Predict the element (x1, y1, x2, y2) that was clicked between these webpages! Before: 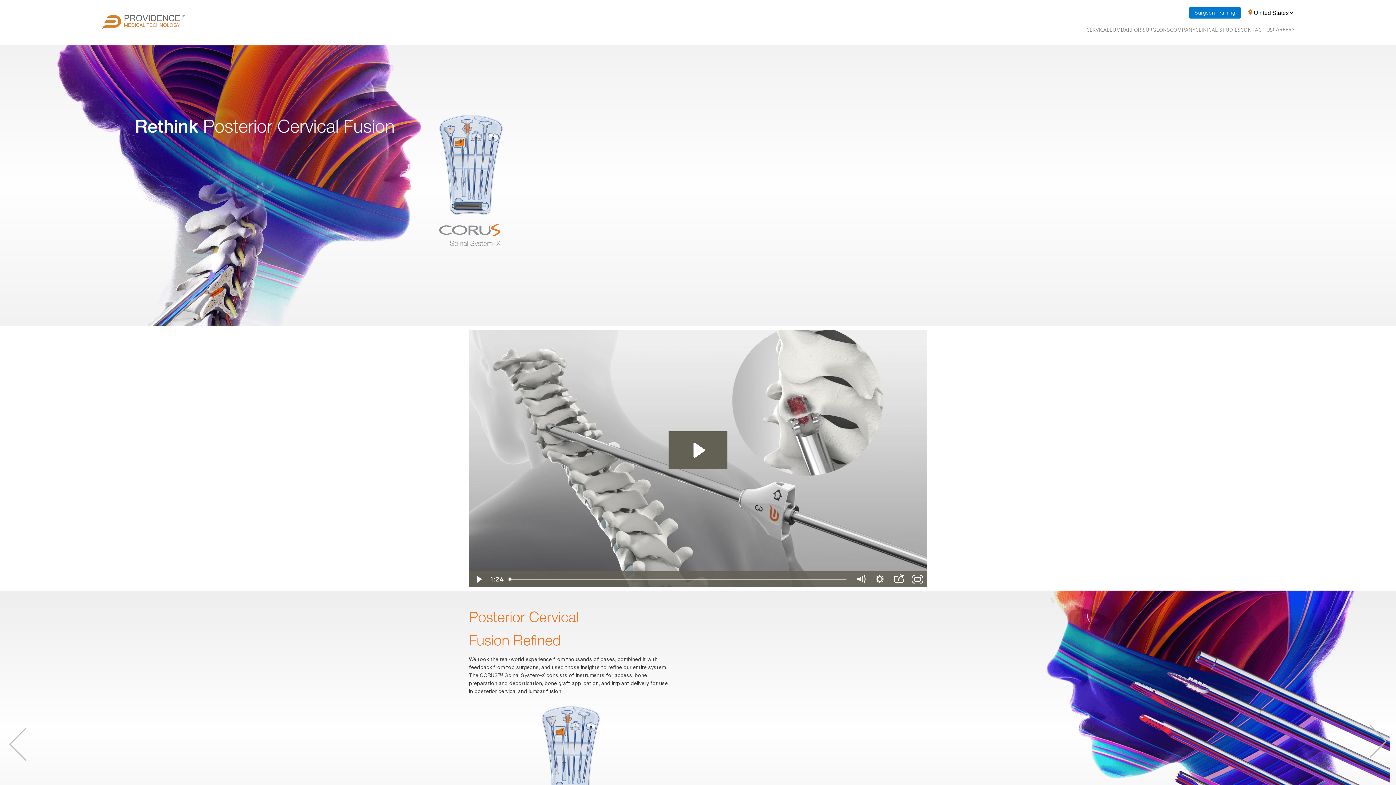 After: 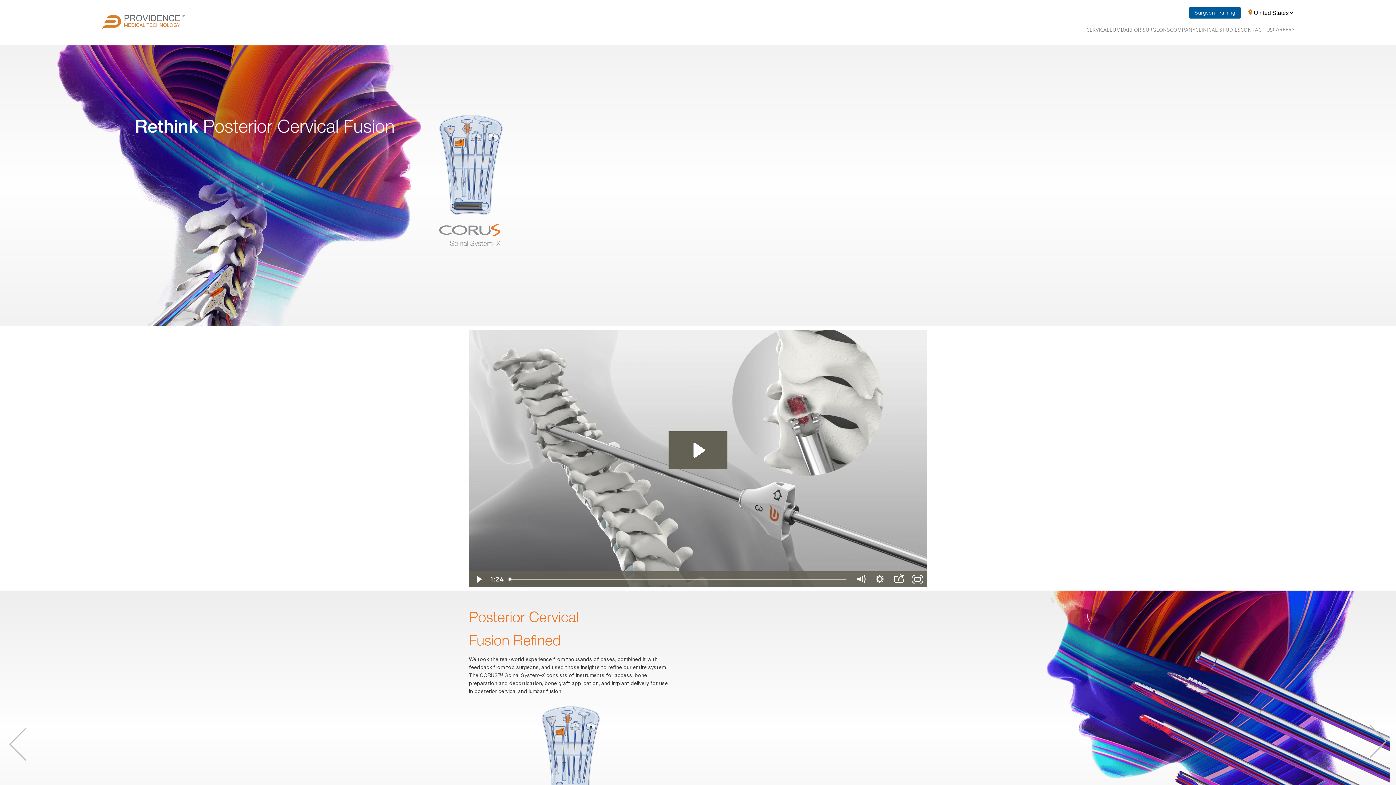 Action: bbox: (1189, 7, 1241, 18) label: Surgeon Training